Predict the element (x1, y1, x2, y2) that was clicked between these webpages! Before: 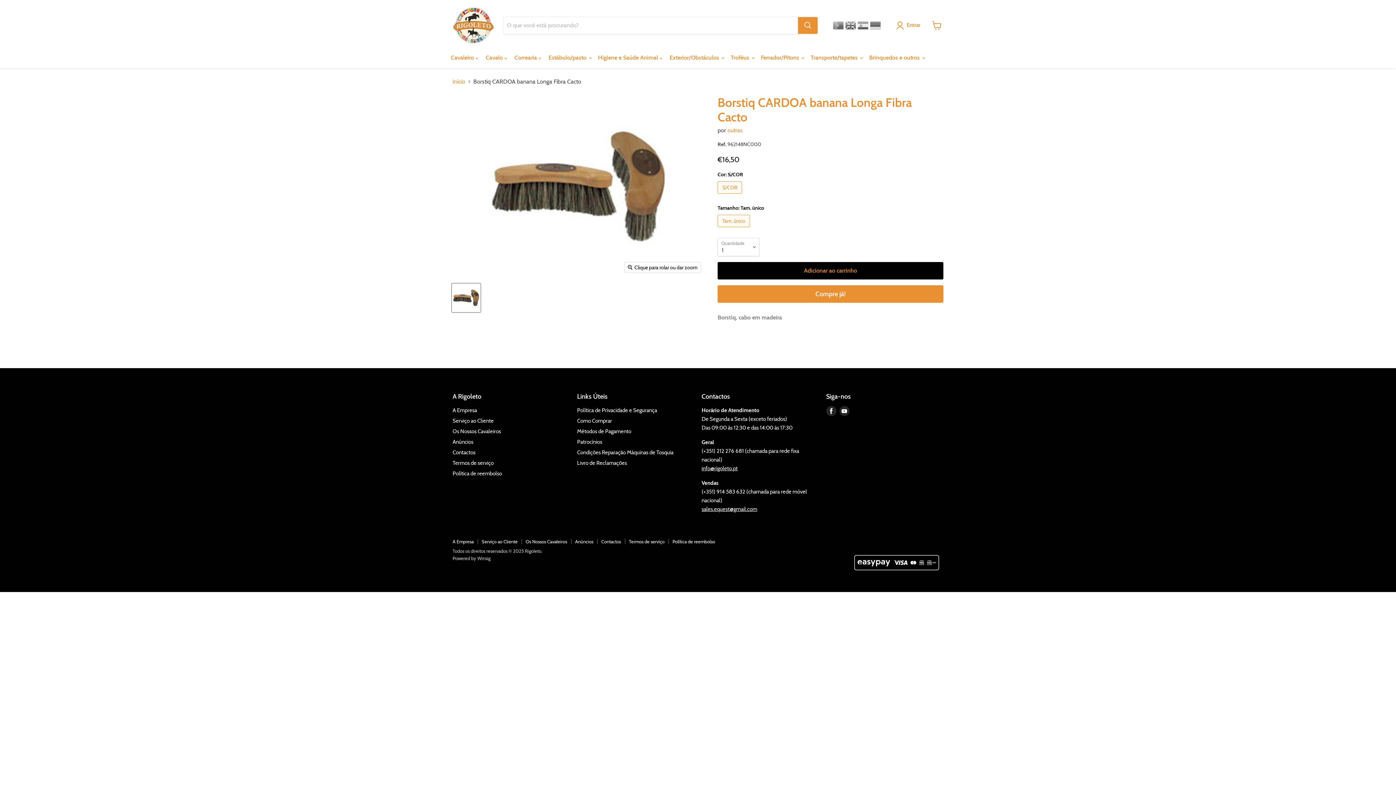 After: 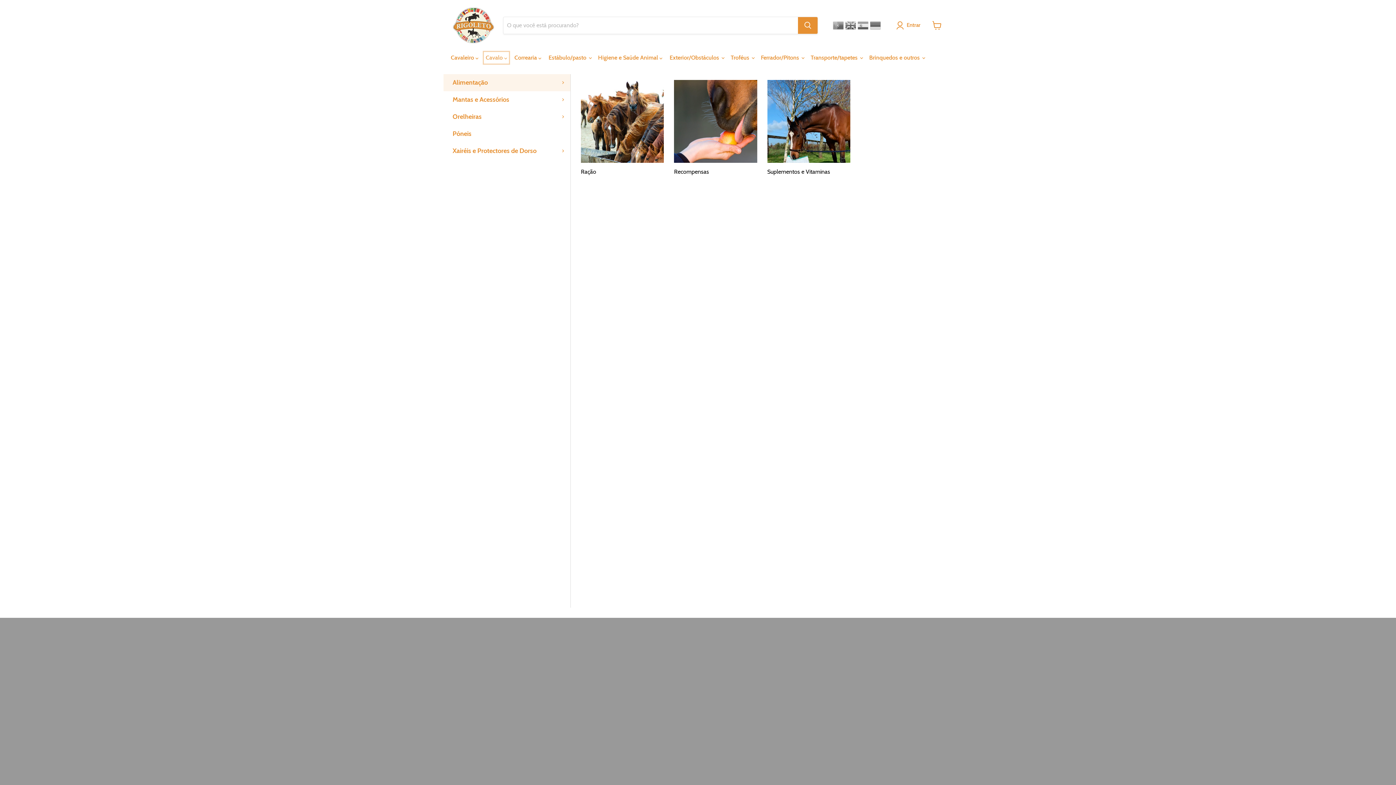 Action: label: Cavalo  bbox: (482, 50, 510, 65)